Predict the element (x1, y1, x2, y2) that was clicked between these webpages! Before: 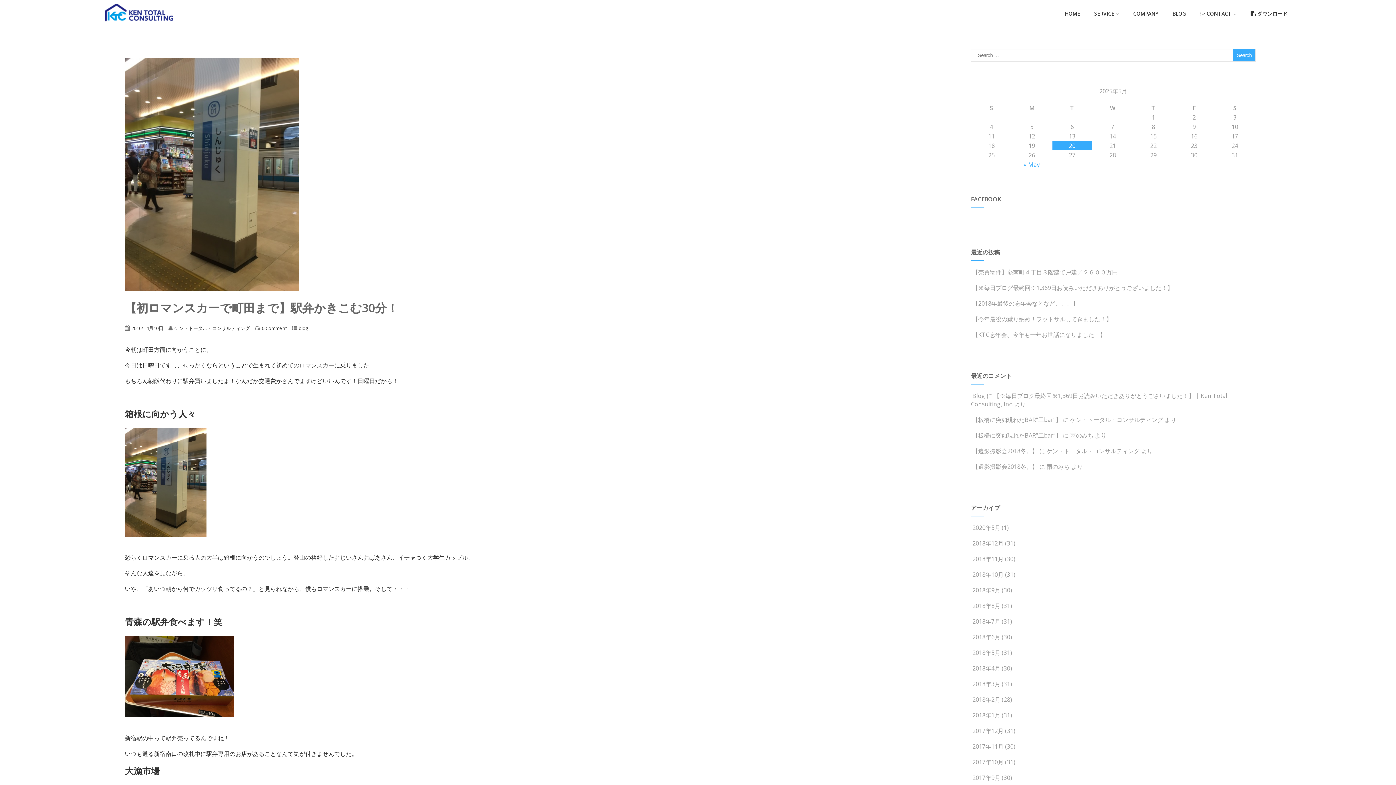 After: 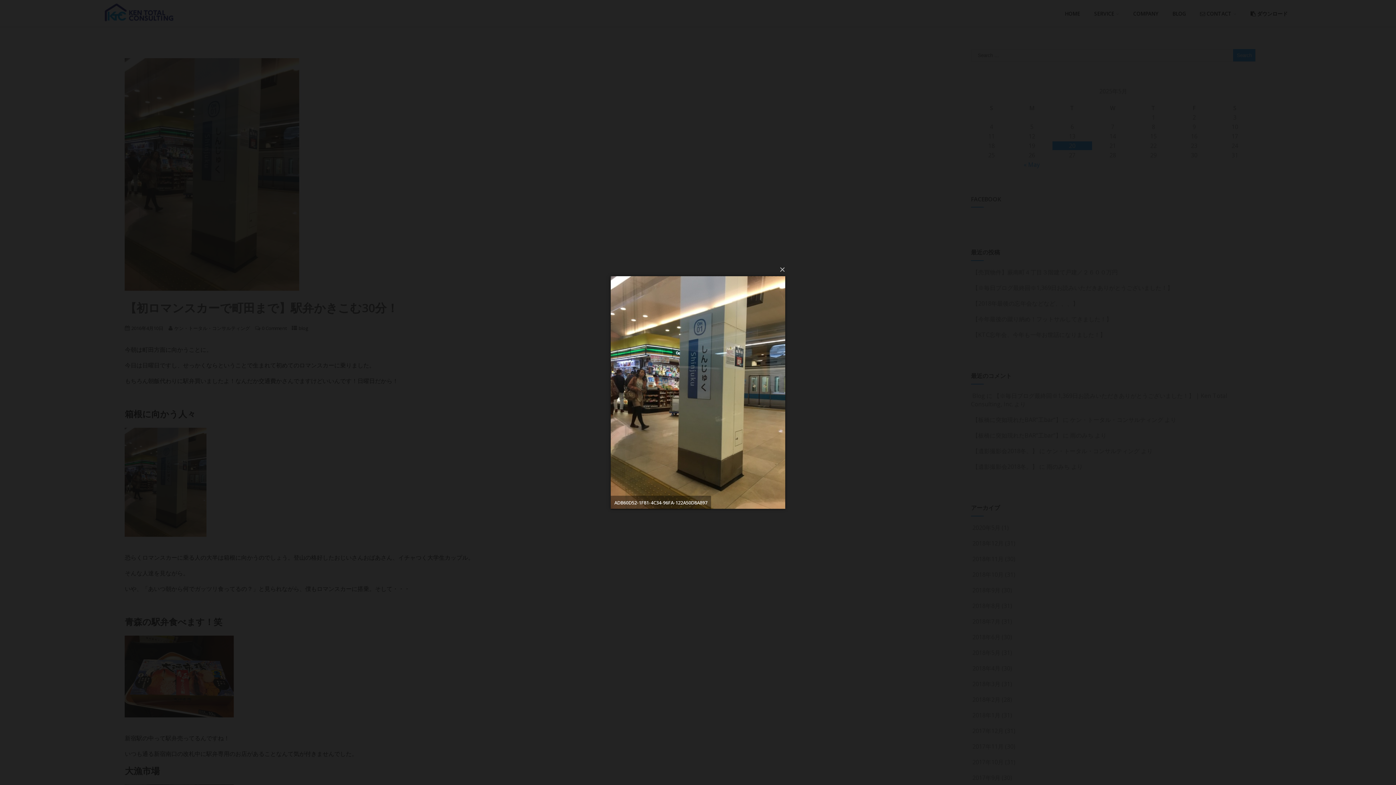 Action: bbox: (124, 538, 213, 546)